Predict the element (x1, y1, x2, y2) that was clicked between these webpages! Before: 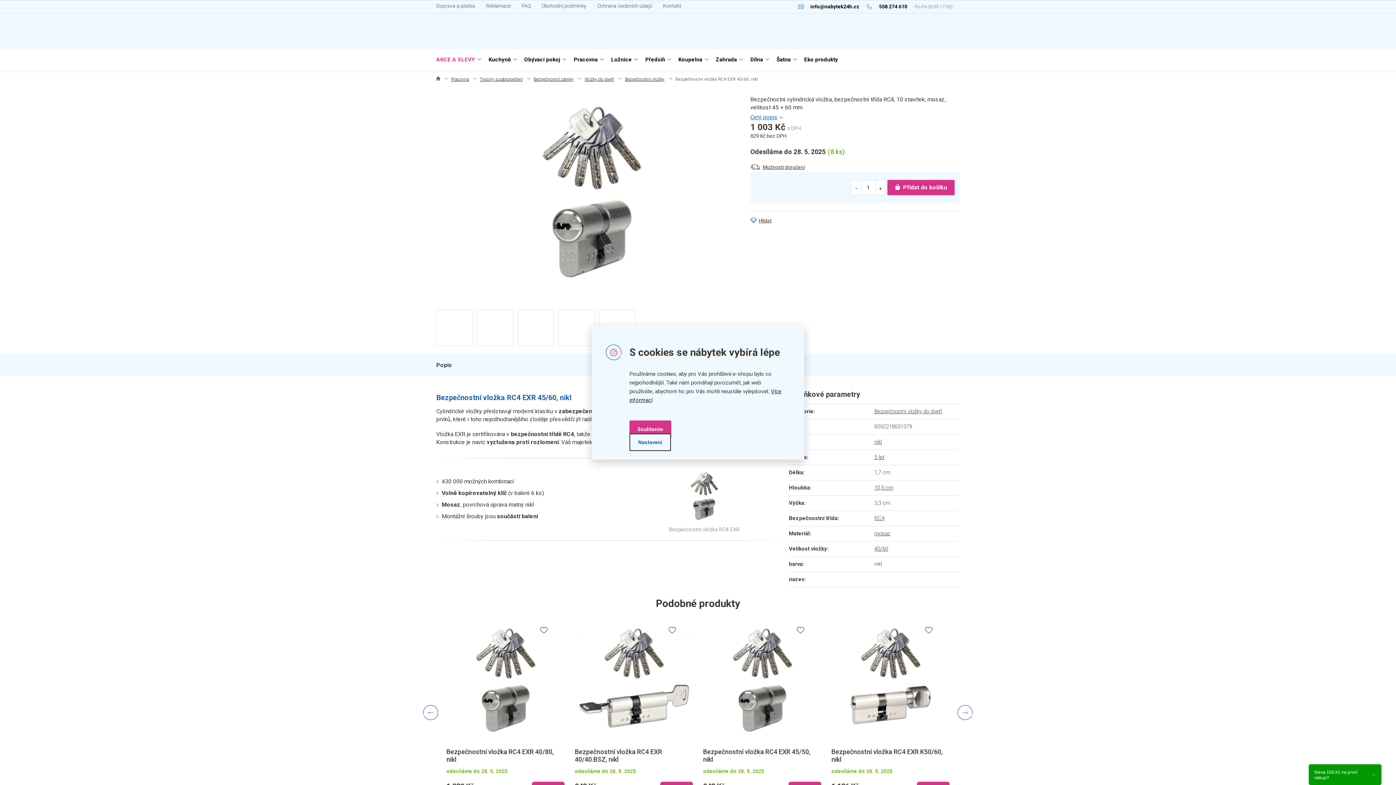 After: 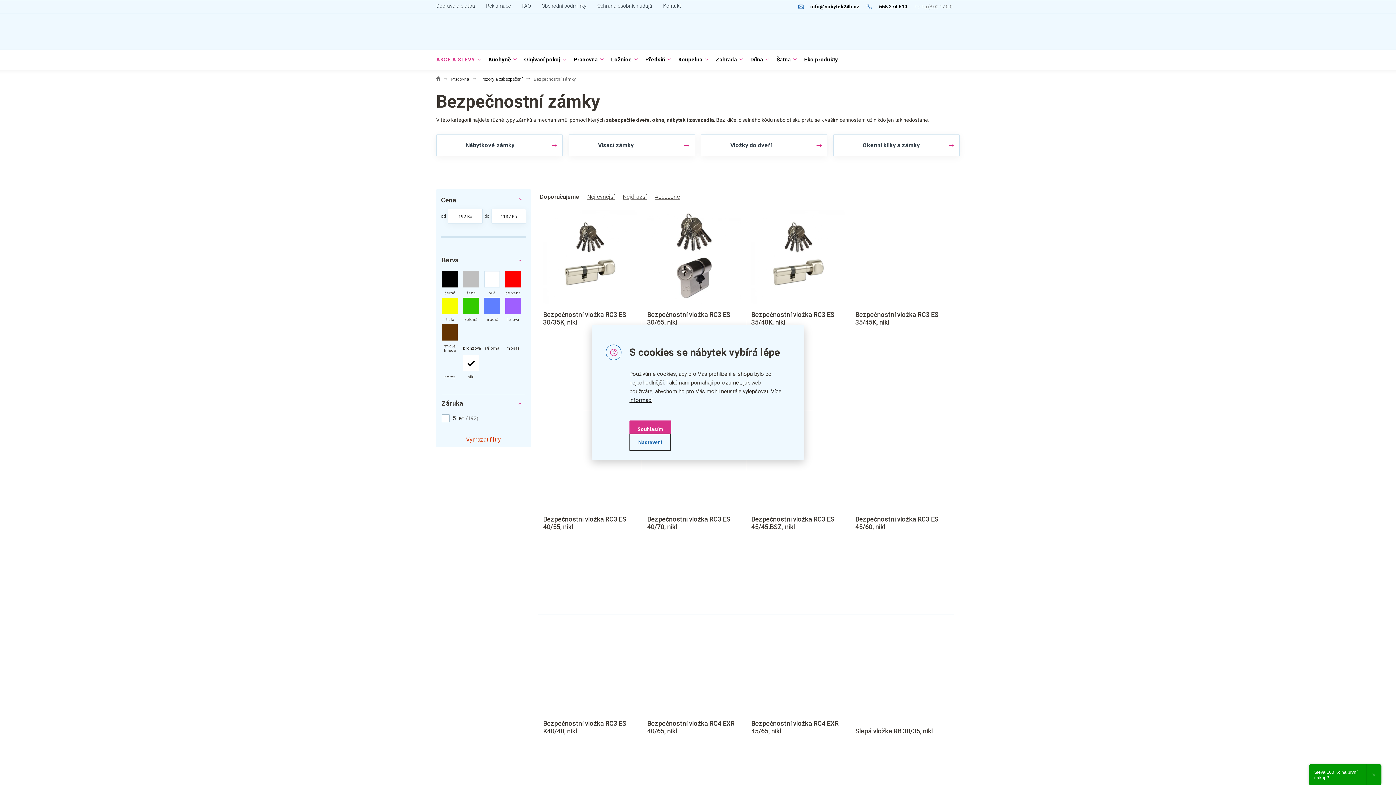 Action: bbox: (874, 438, 882, 445) label: nikl